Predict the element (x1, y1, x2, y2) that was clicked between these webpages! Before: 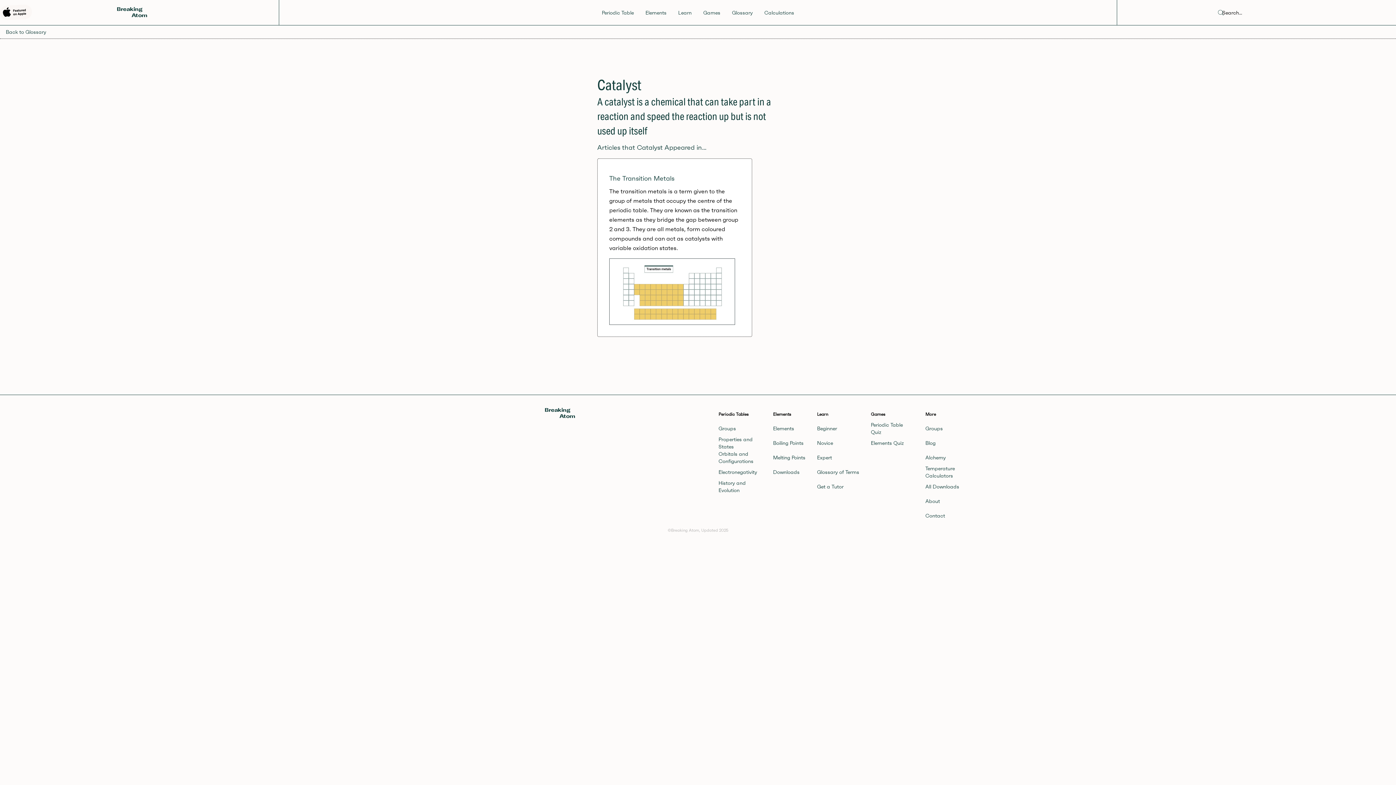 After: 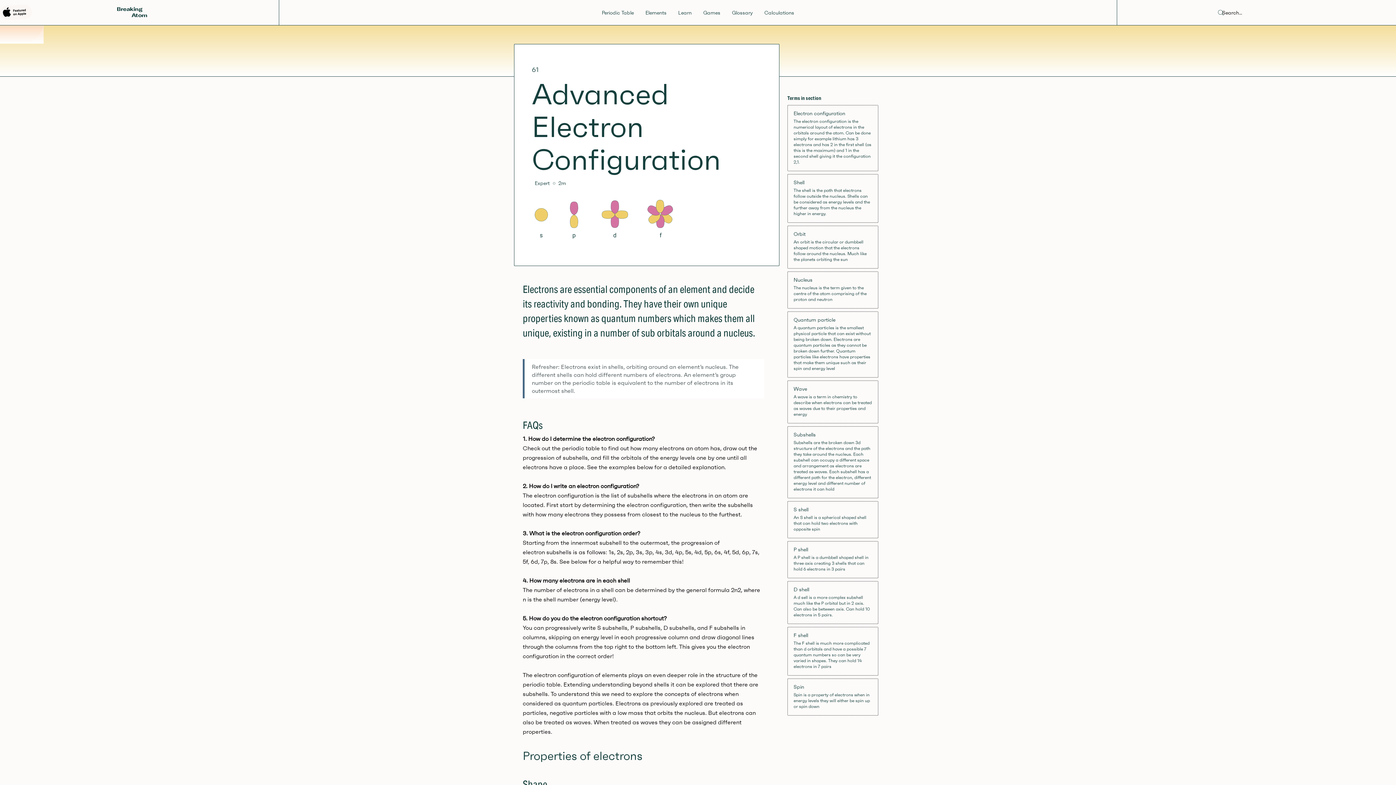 Action: label: Expert bbox: (817, 450, 832, 464)